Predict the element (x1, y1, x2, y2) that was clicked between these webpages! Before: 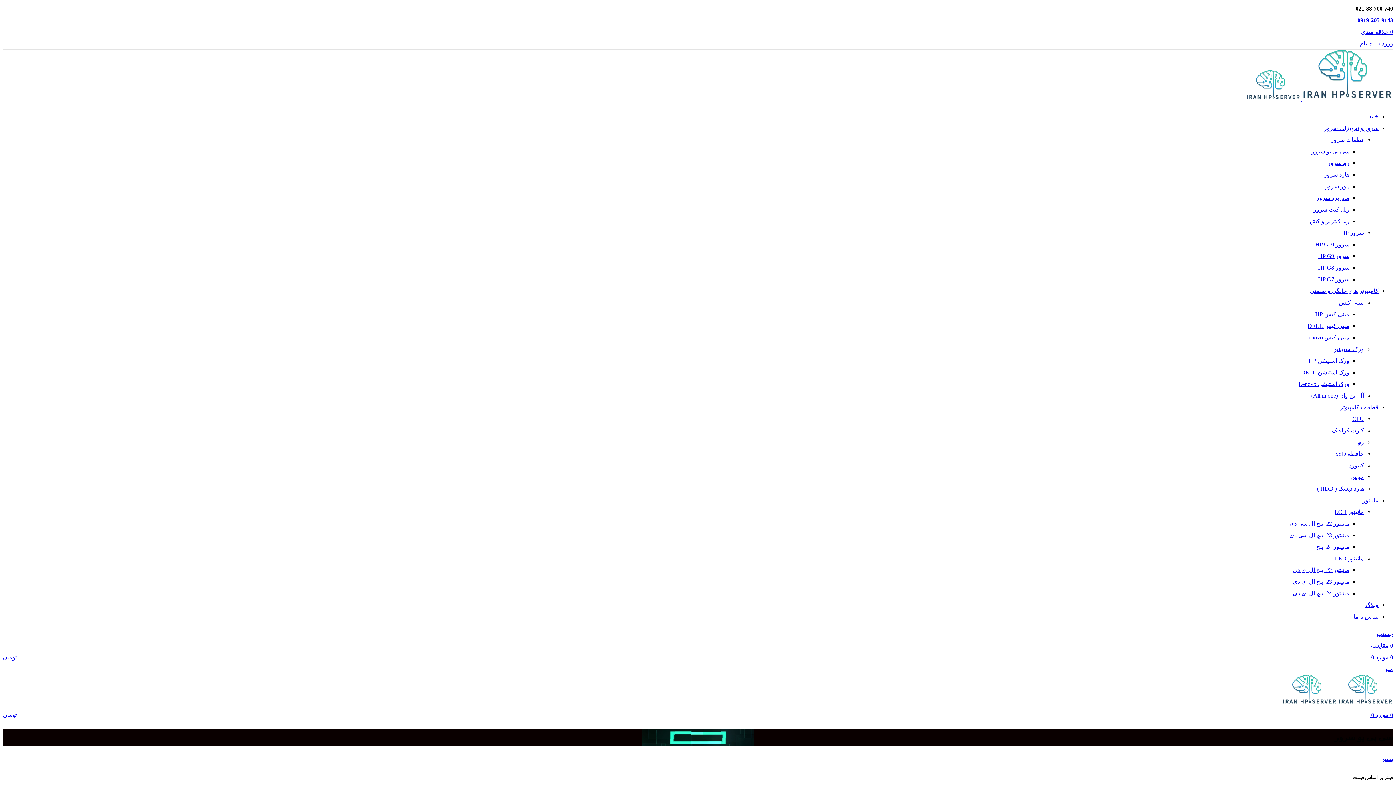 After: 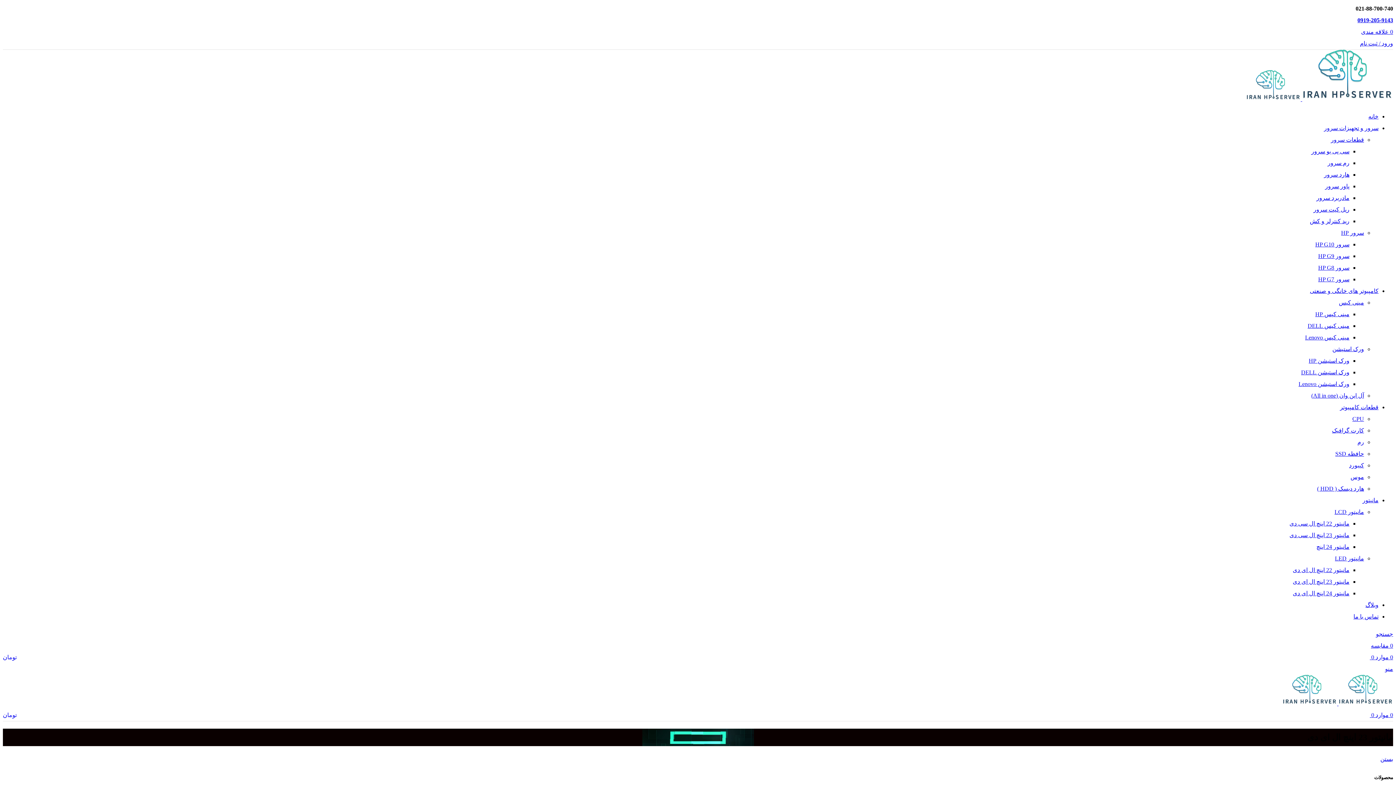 Action: bbox: (1293, 578, 1349, 584) label: مانیتور 23 اینچ ال ای دی